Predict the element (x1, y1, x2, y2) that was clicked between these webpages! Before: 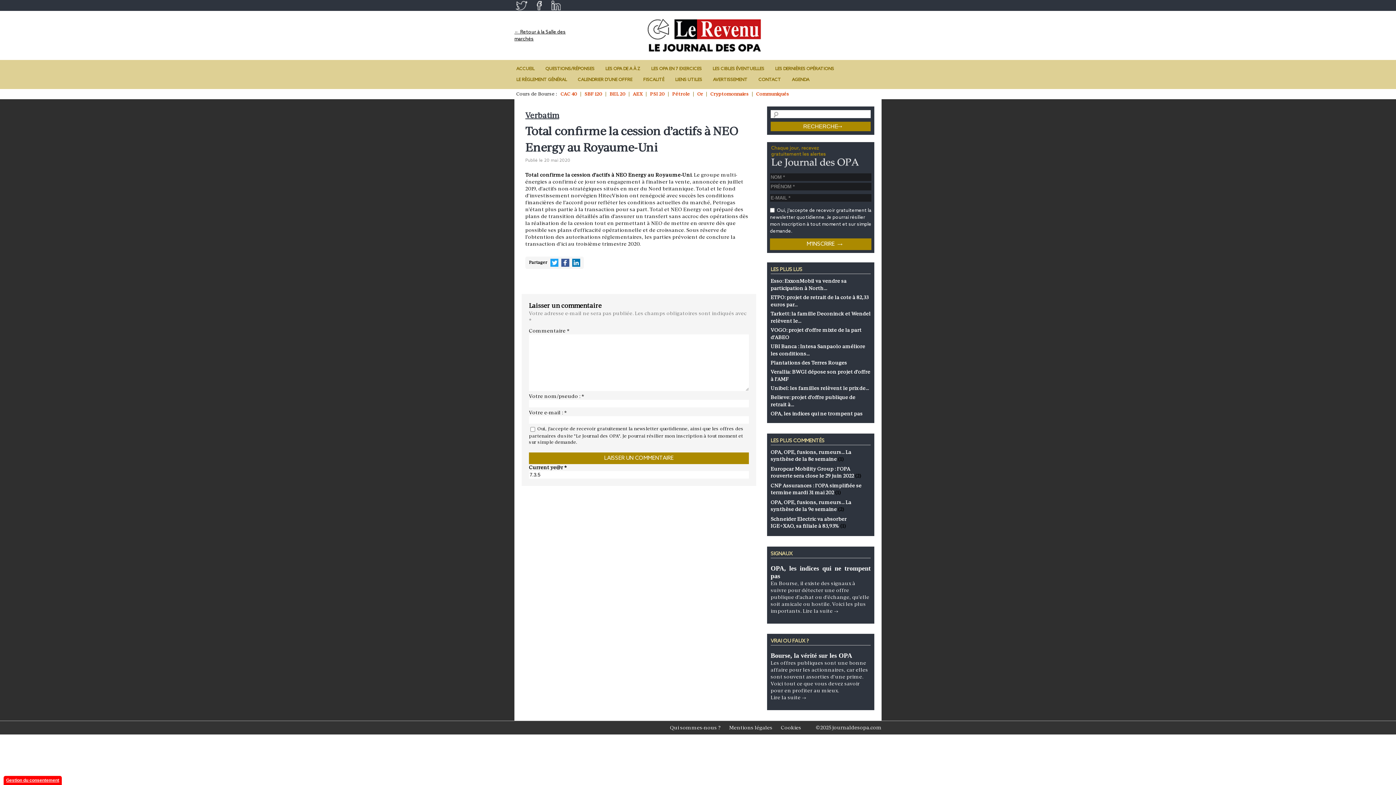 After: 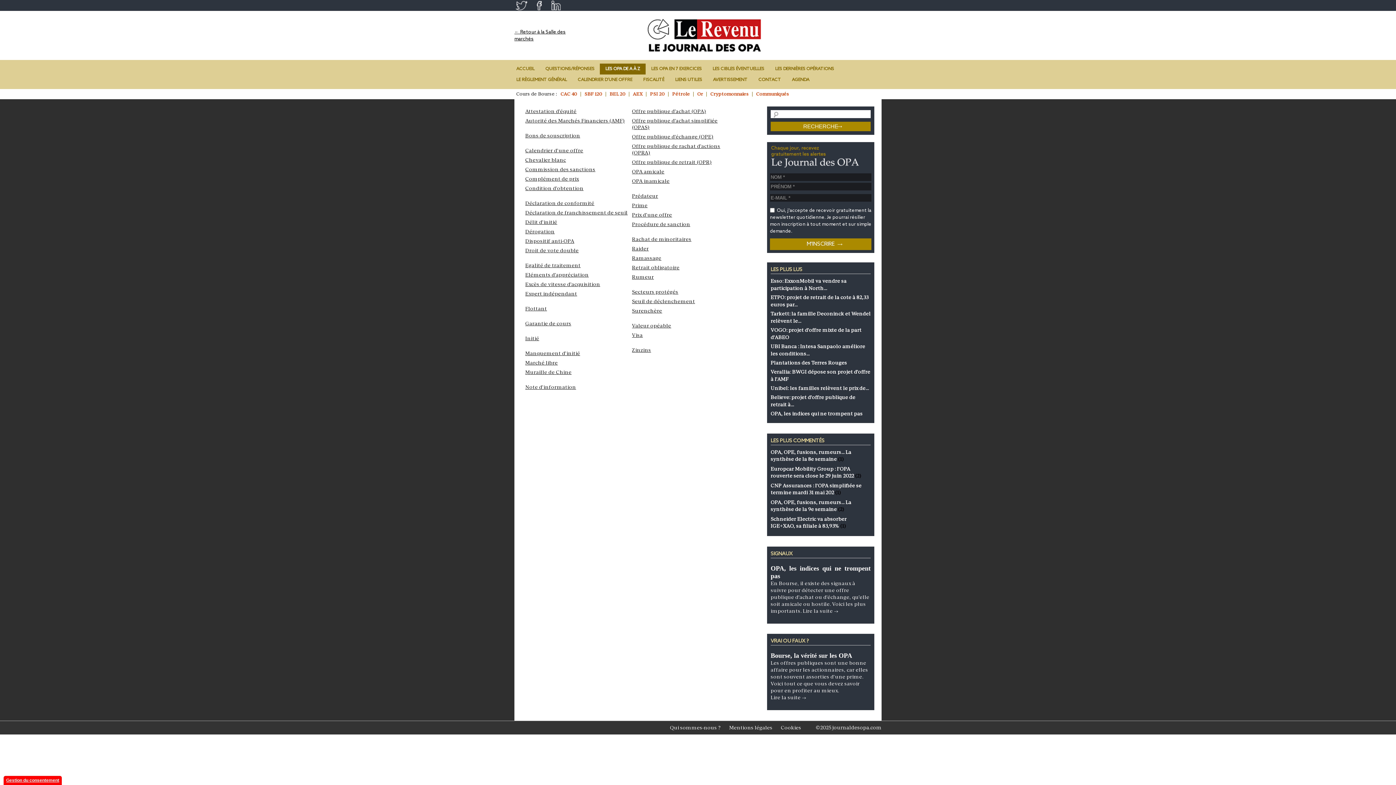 Action: bbox: (600, 63, 645, 74) label: LES OPA DE A À Z